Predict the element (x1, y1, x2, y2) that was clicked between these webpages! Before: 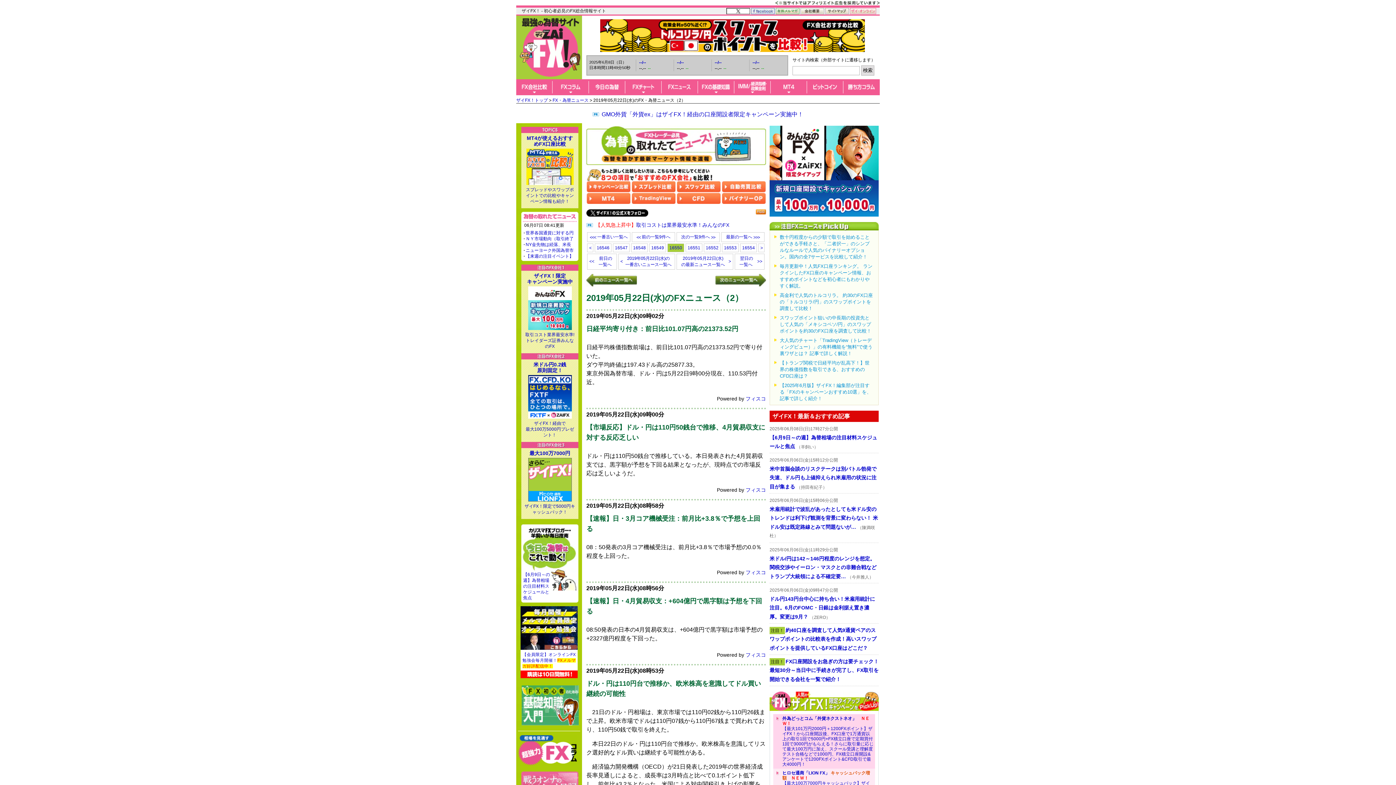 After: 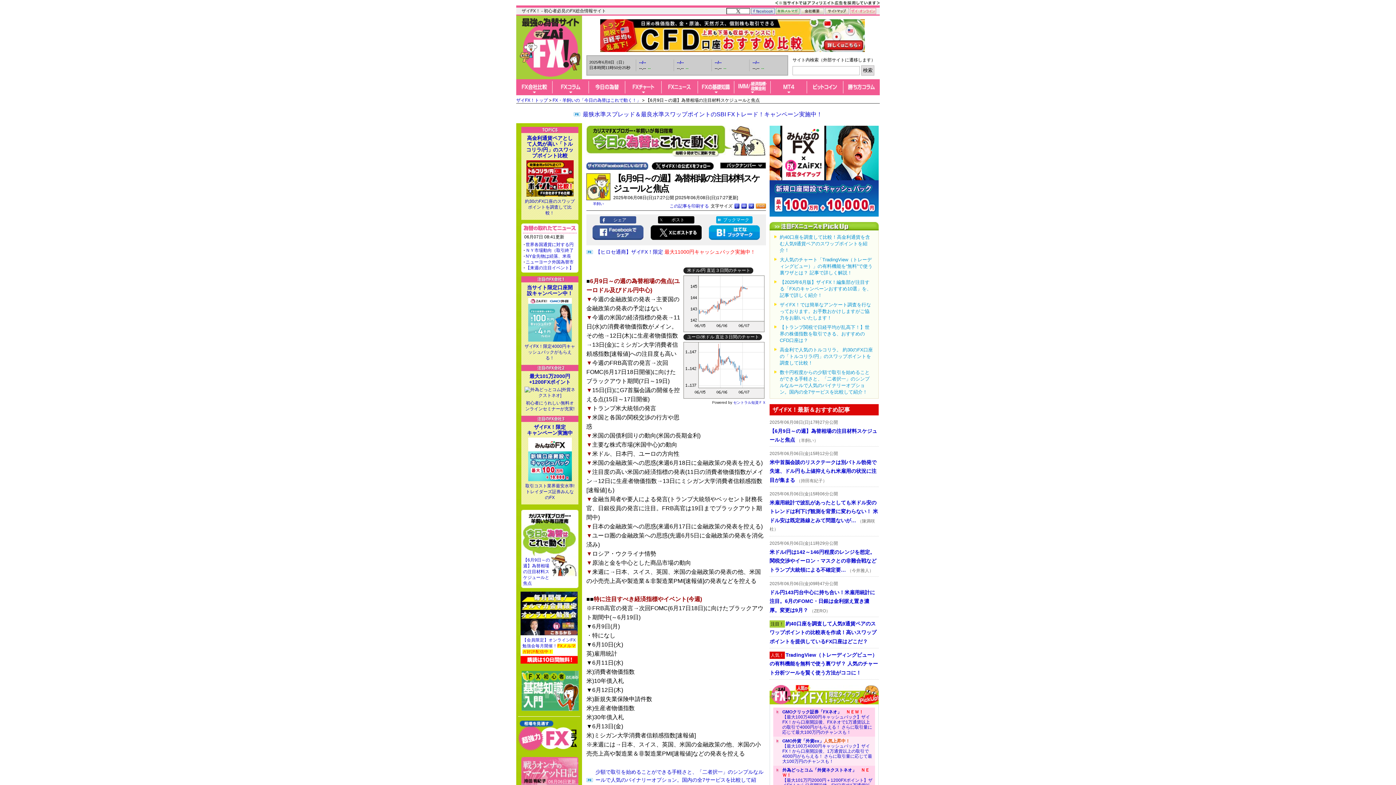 Action: bbox: (769, 425, 877, 449) label: 2025年06月08日(日)17時27分公開
【6月9日～の週】為替相場の注目材料スケジュールと焦点 （羊飼い）